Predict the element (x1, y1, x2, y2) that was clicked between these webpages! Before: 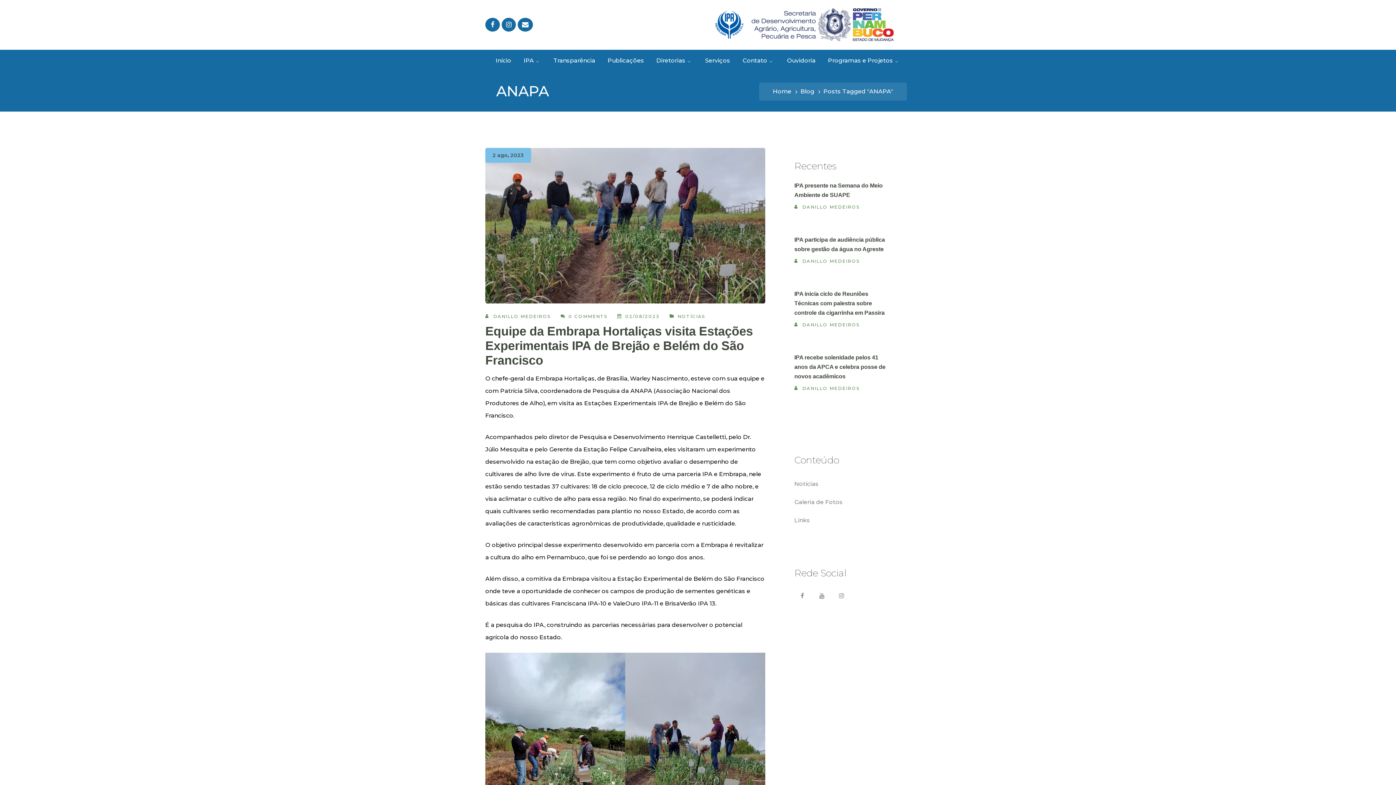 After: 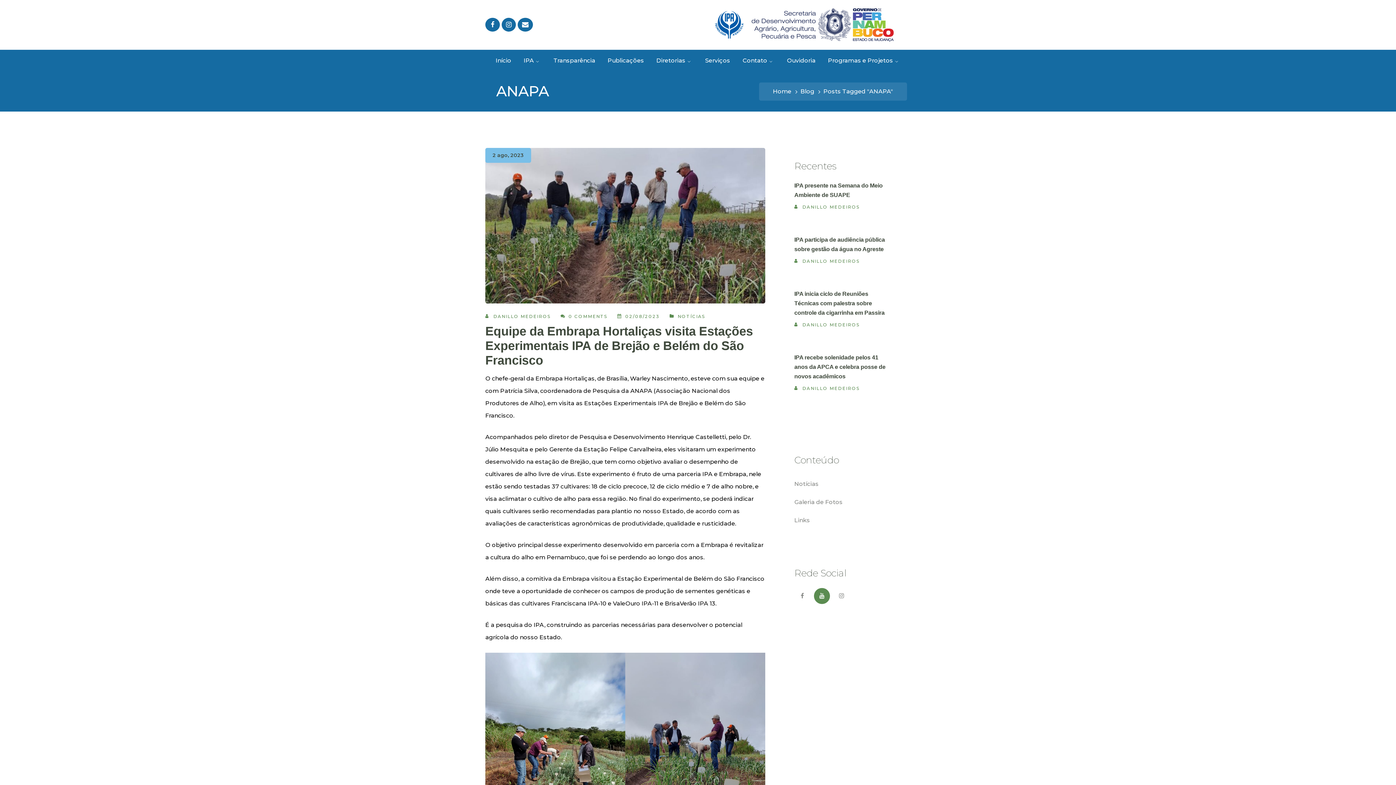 Action: bbox: (814, 588, 830, 604)